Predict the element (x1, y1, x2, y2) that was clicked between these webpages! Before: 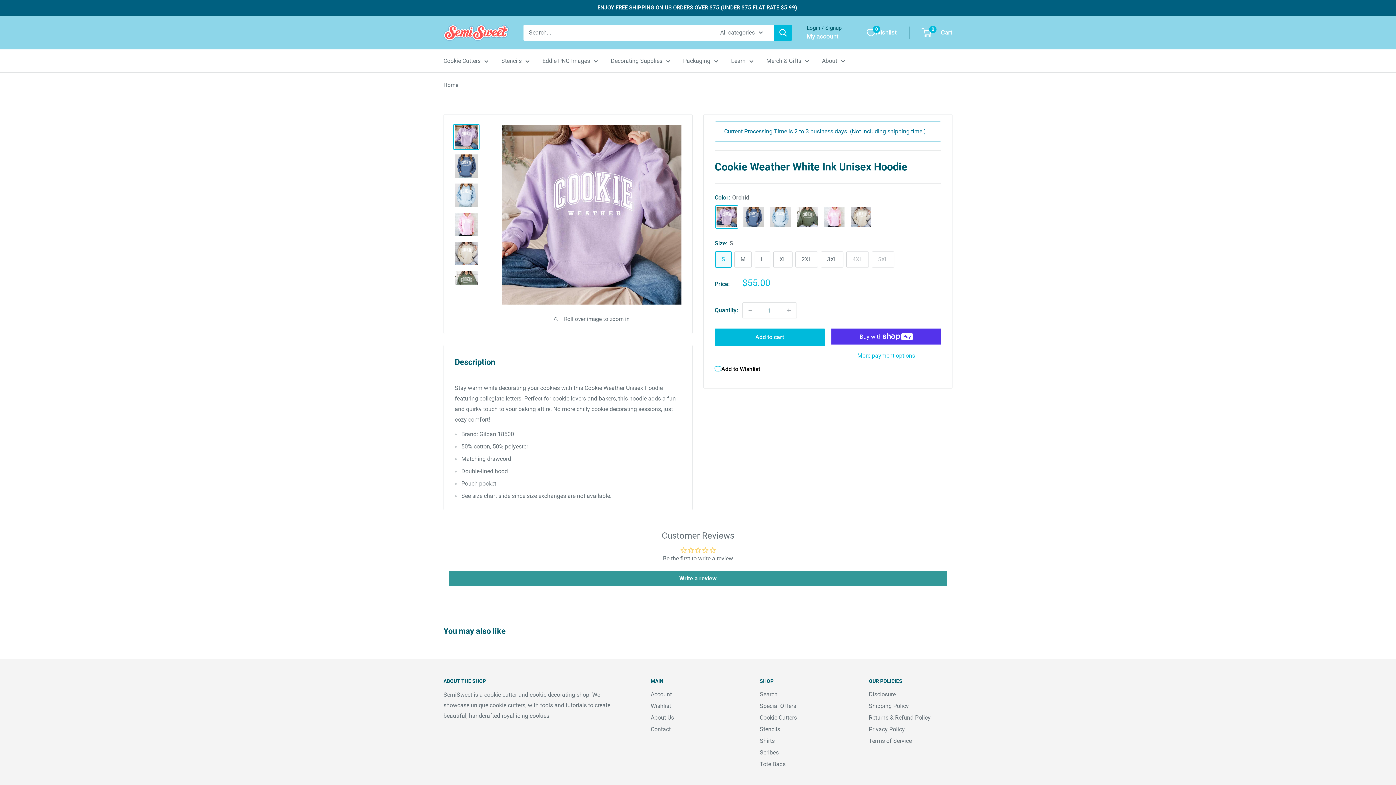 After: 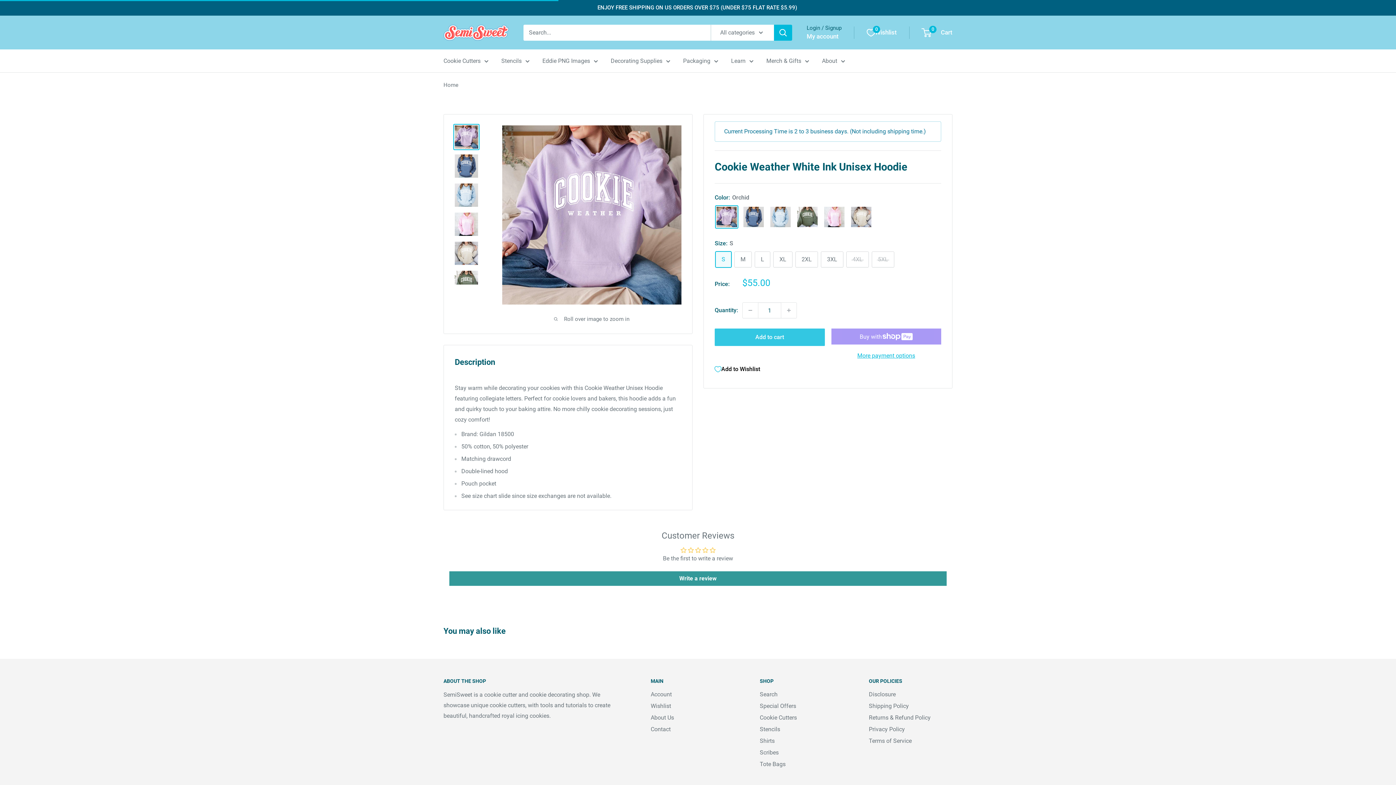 Action: label: Add to cart bbox: (714, 328, 824, 346)